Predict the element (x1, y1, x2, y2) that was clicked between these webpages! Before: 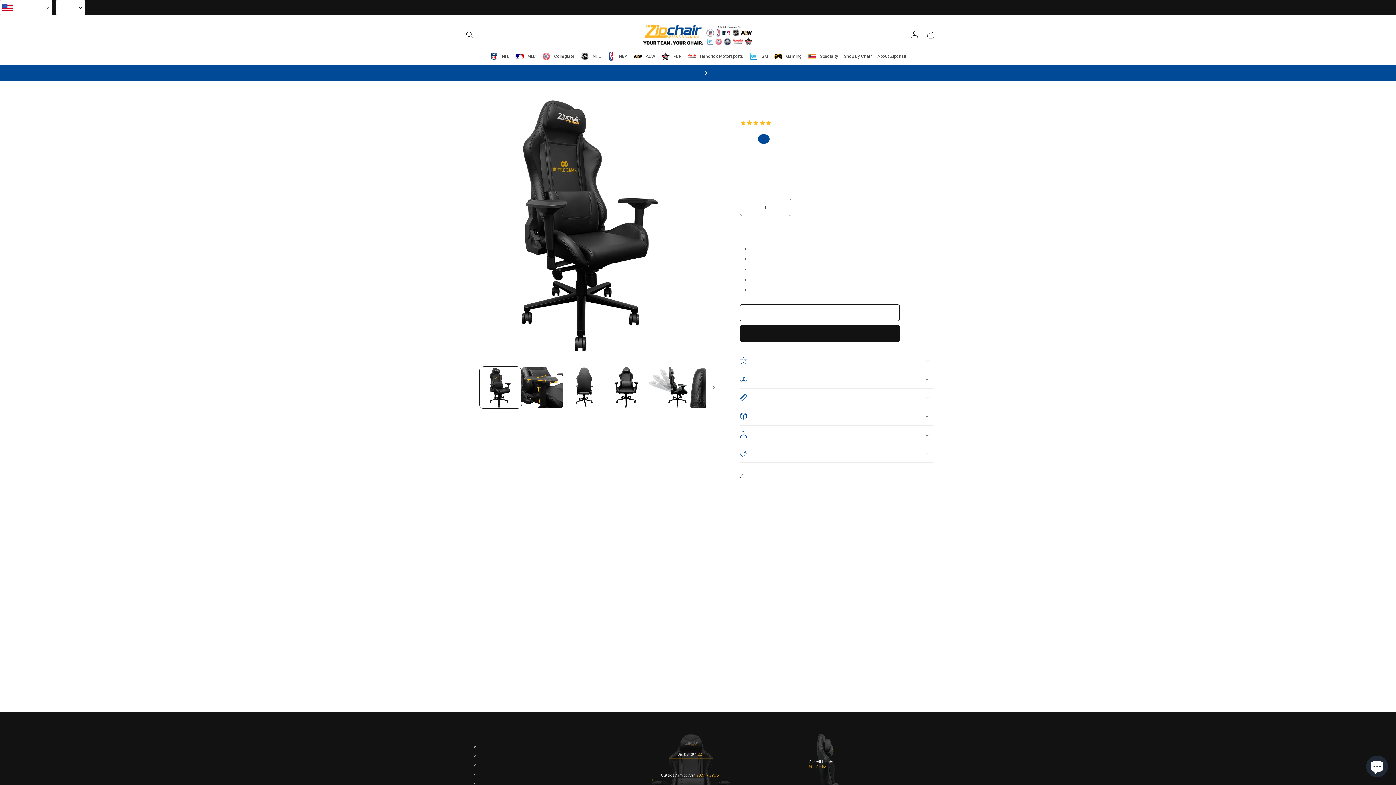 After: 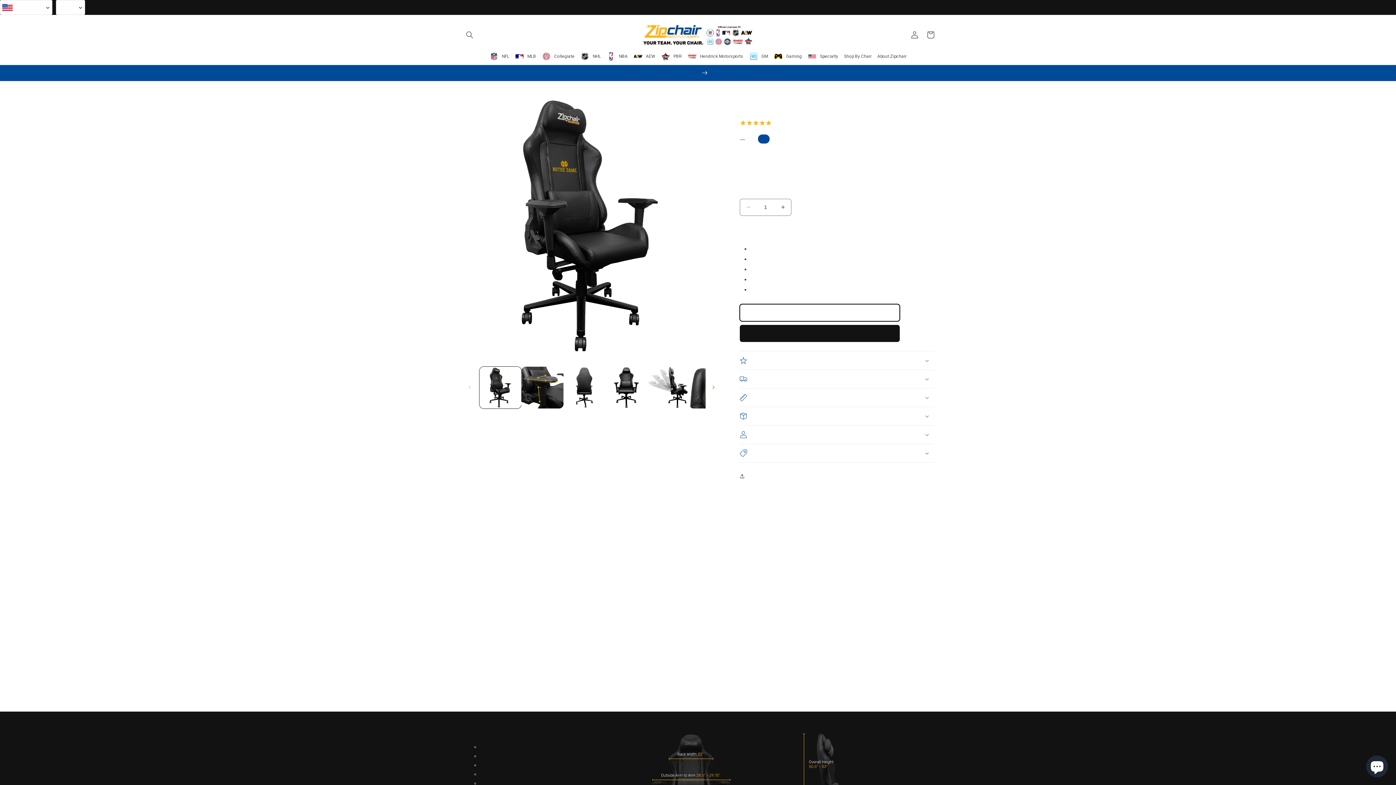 Action: bbox: (740, 304, 900, 321) label: Add to cart